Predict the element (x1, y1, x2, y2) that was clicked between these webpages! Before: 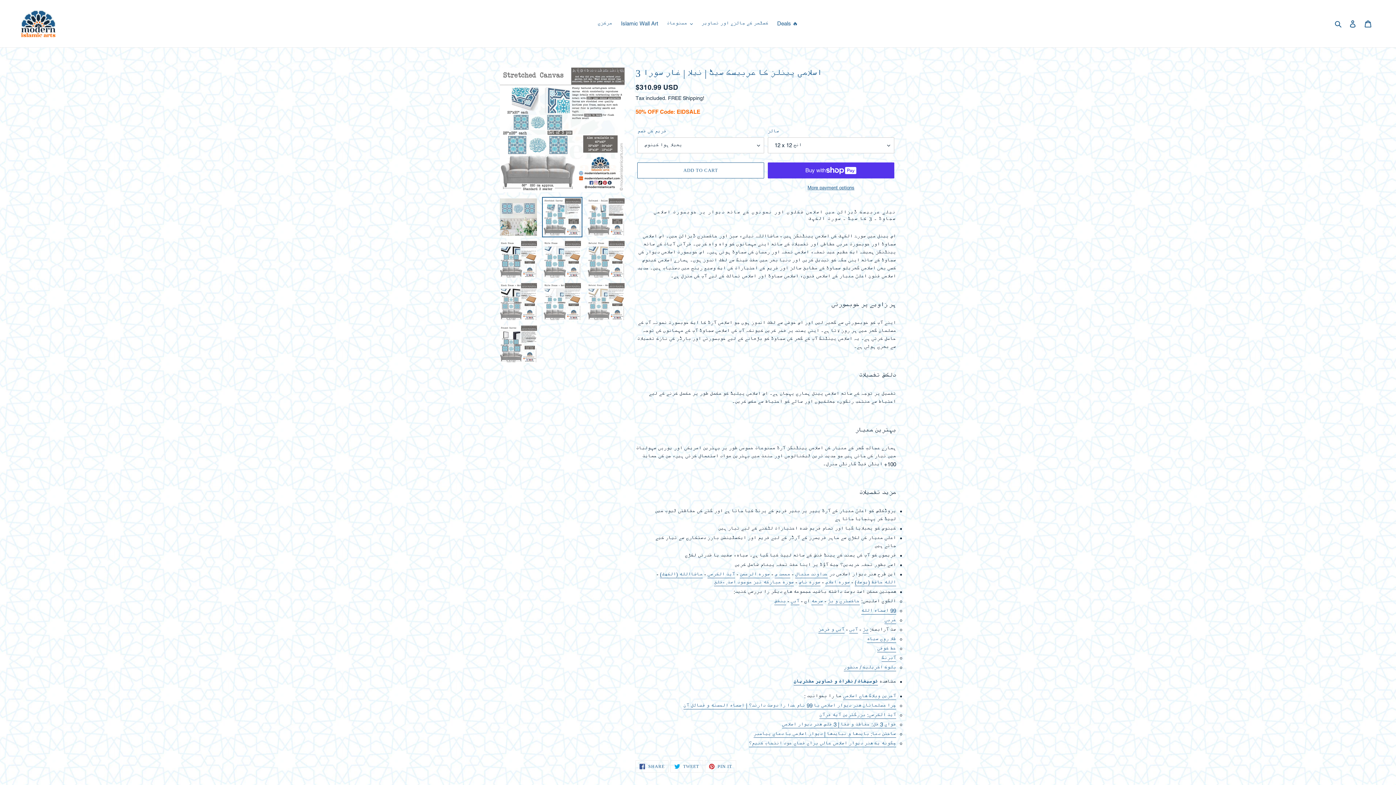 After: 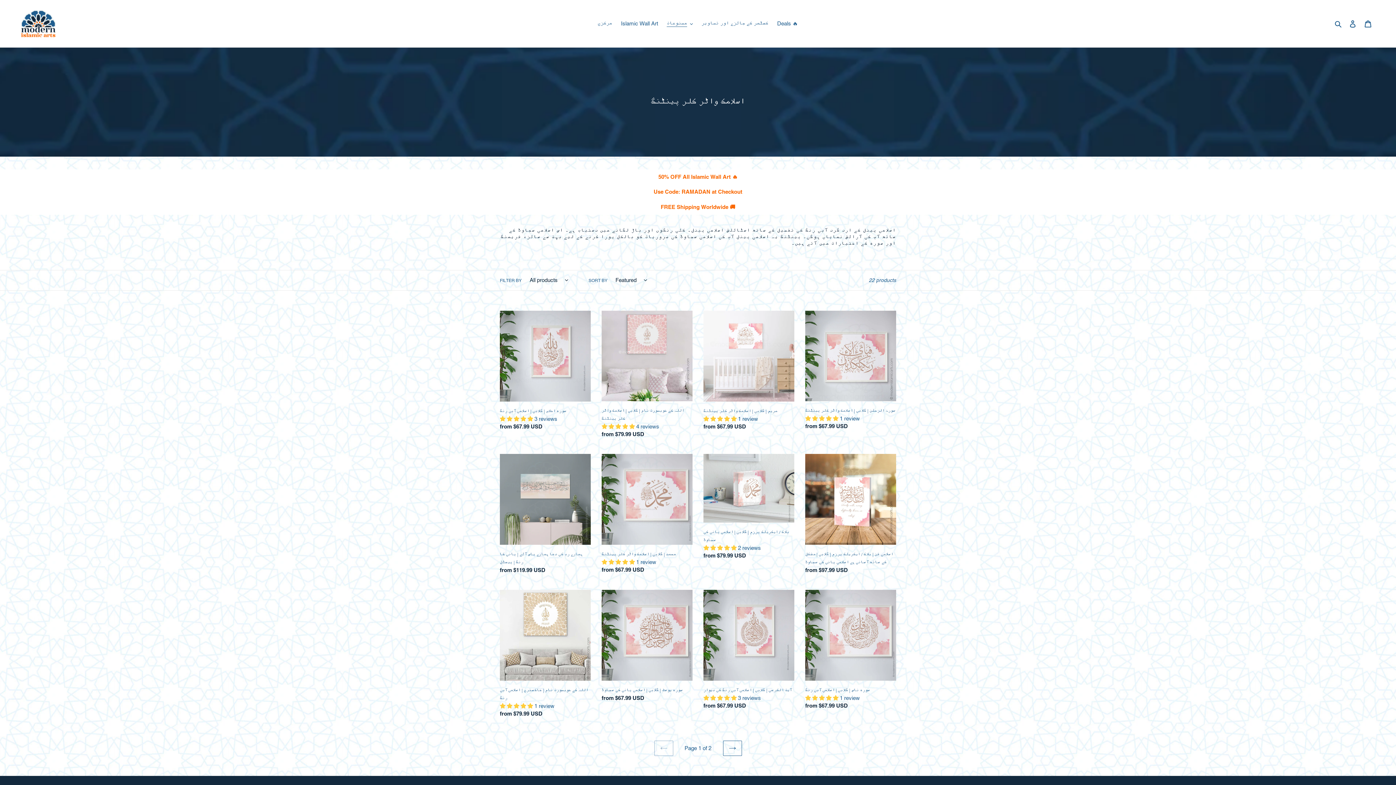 Action: label: آبرنگ bbox: (881, 655, 896, 662)